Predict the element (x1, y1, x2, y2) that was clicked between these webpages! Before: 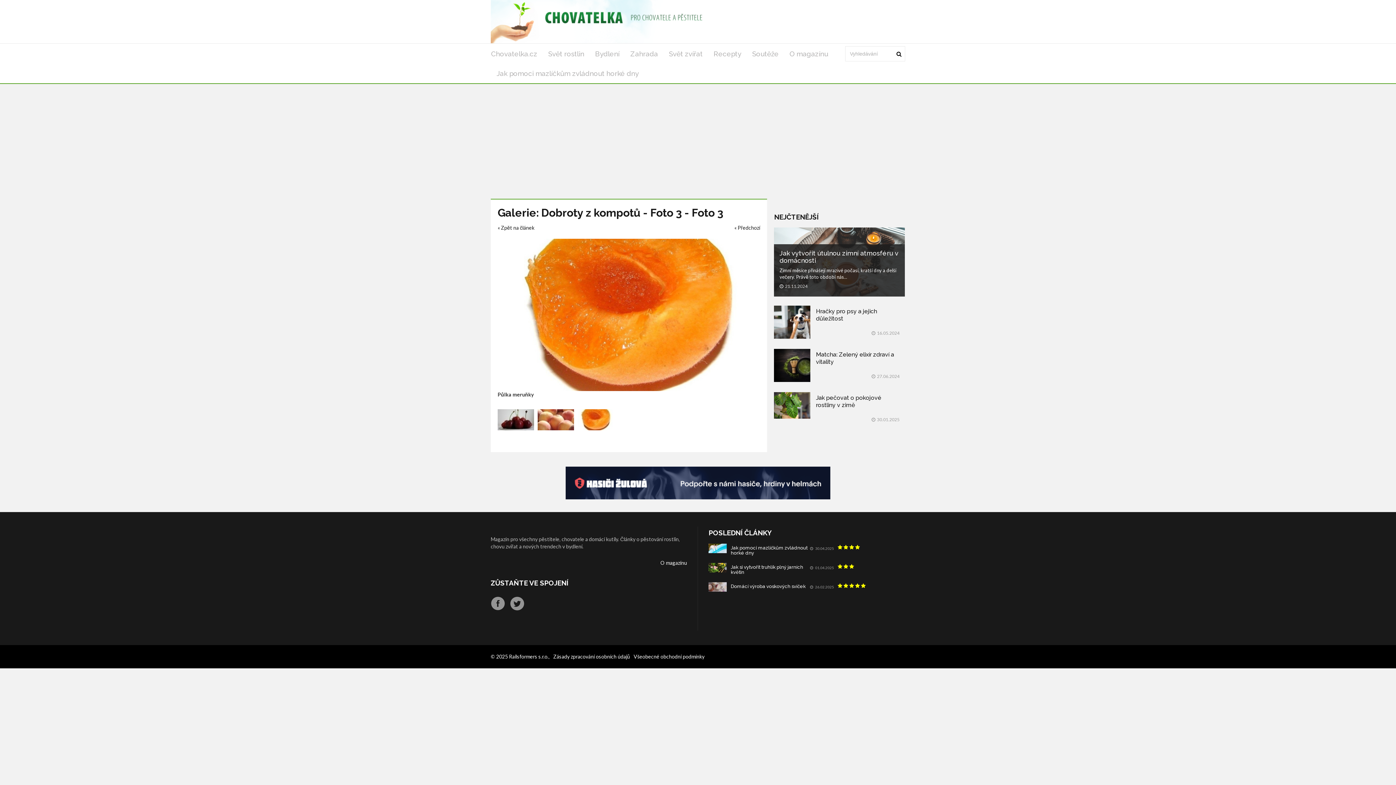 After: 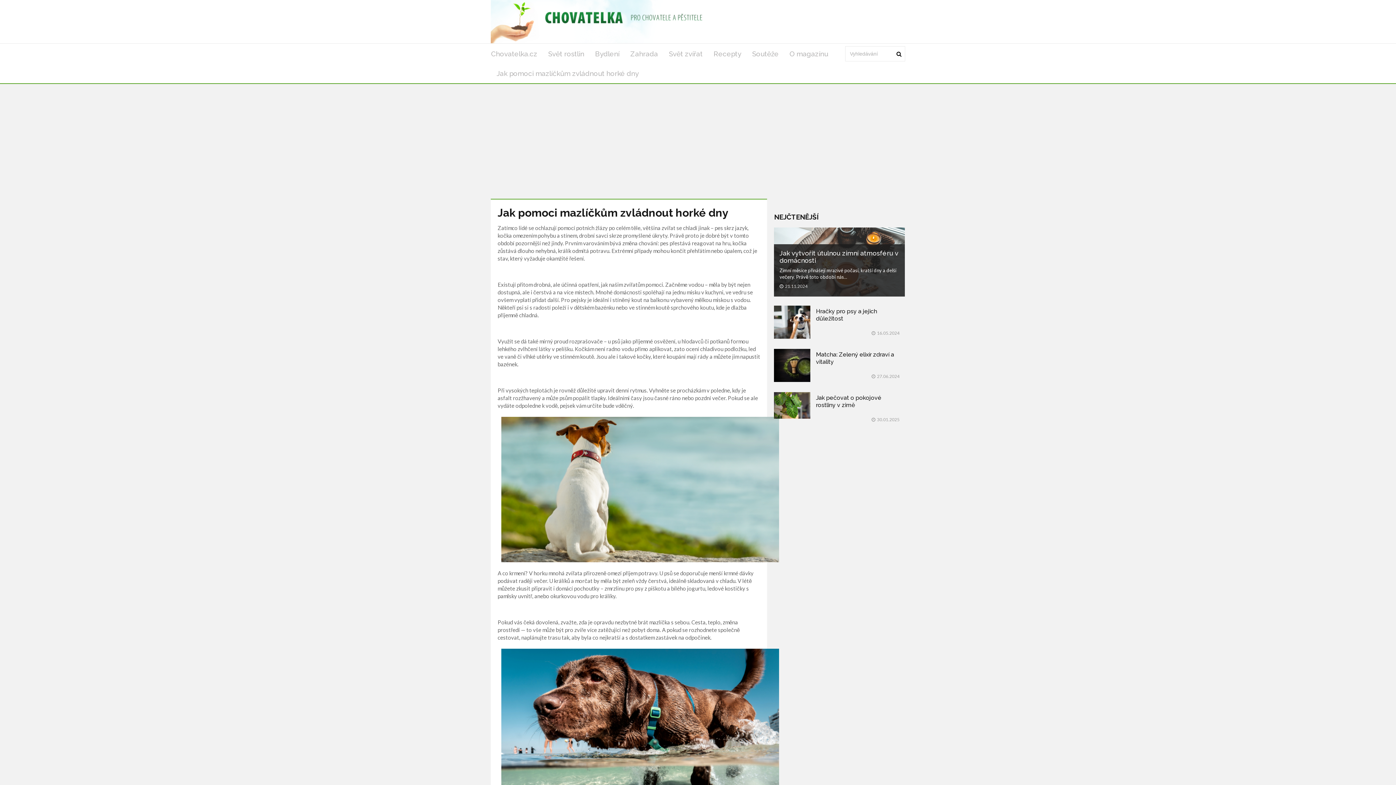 Action: bbox: (491, 63, 644, 83) label: Jak pomoci mazlíčkům zvládnout horké dny